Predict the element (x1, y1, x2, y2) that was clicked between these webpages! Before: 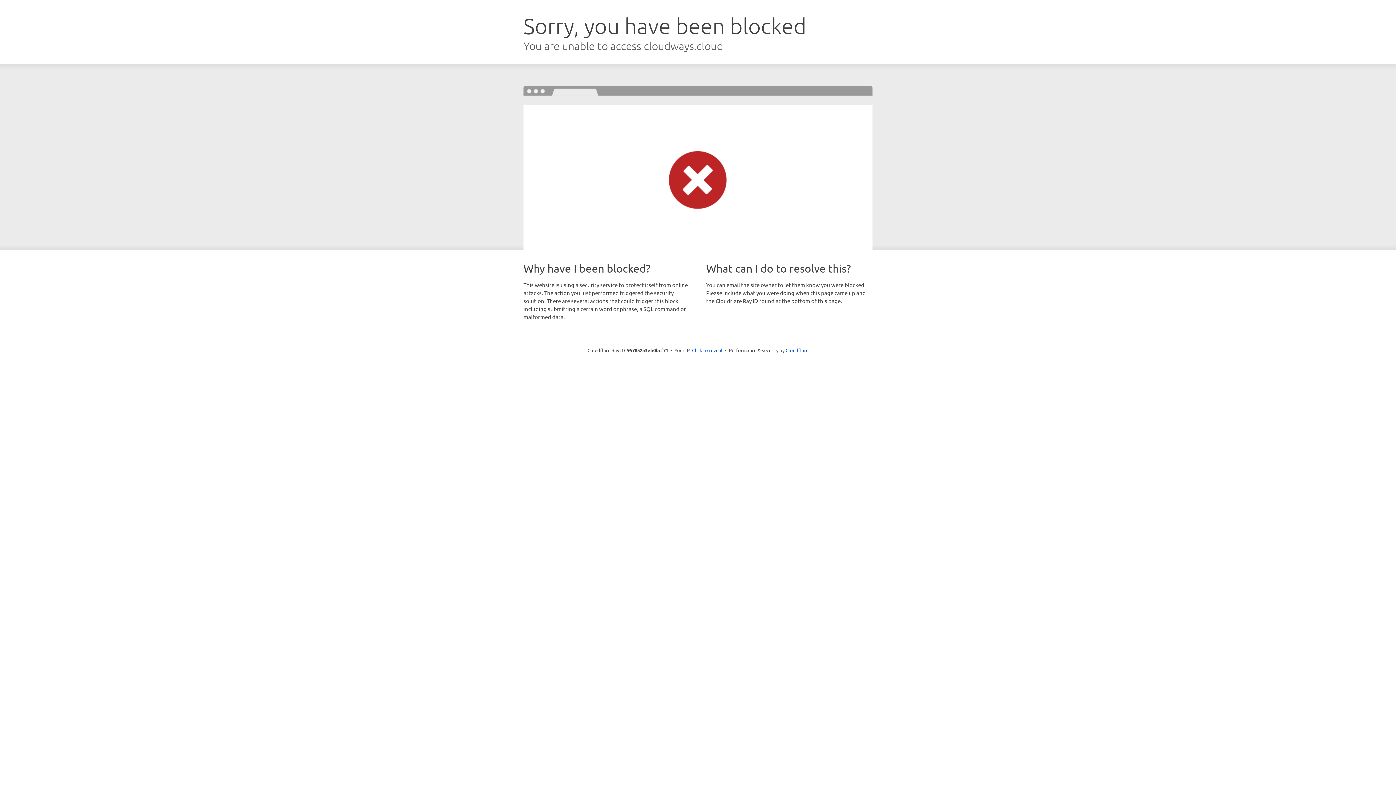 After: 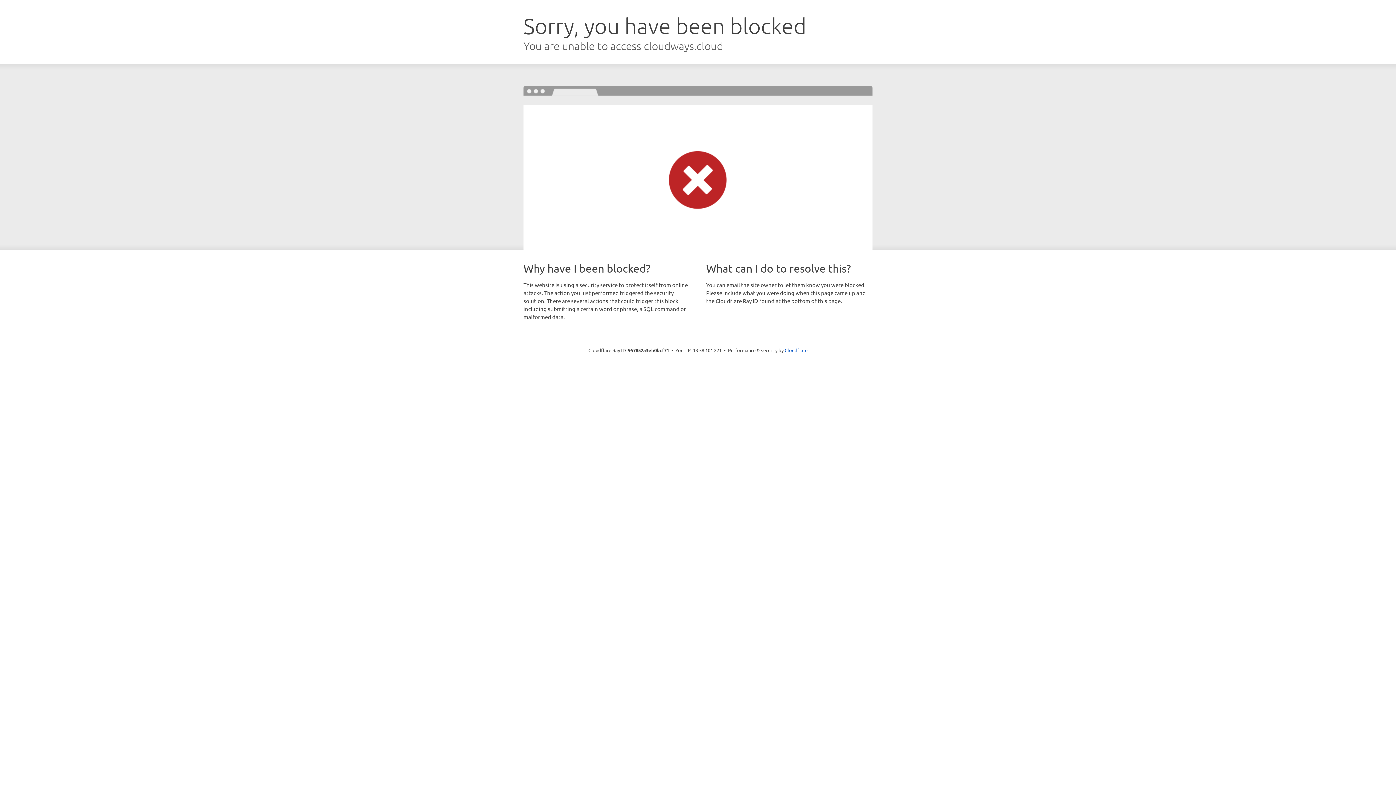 Action: bbox: (692, 346, 722, 353) label: Click to reveal